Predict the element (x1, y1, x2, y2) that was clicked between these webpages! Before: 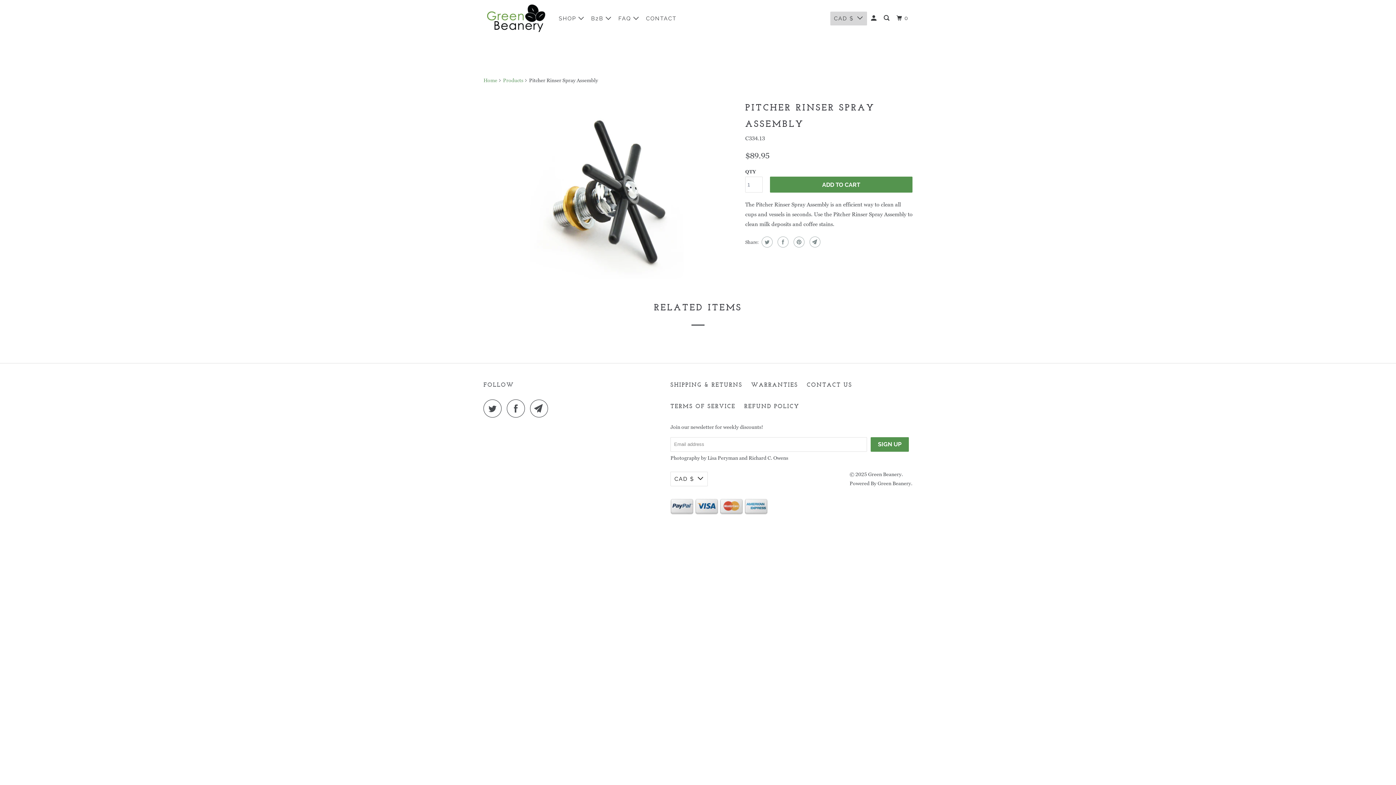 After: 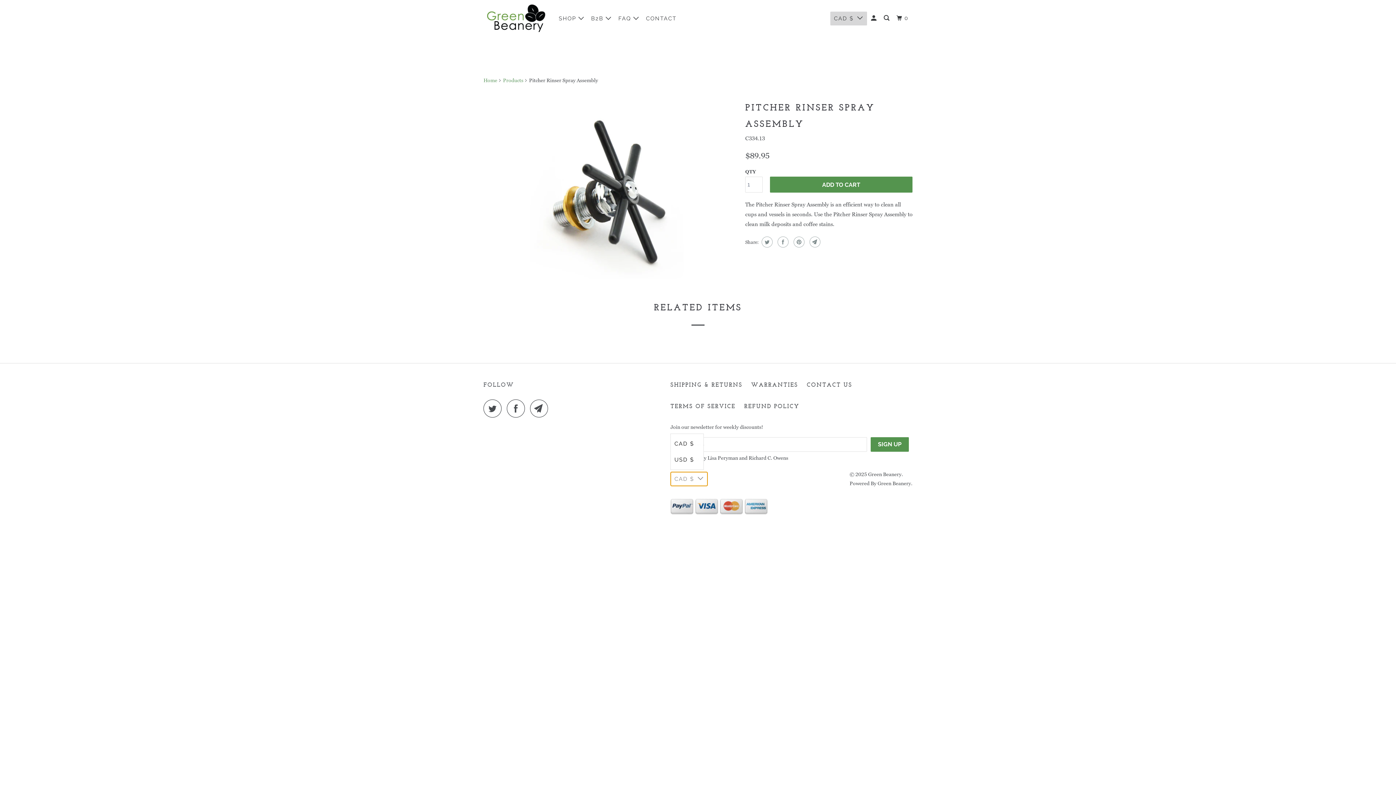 Action: label: CAD $ bbox: (670, 471, 708, 486)